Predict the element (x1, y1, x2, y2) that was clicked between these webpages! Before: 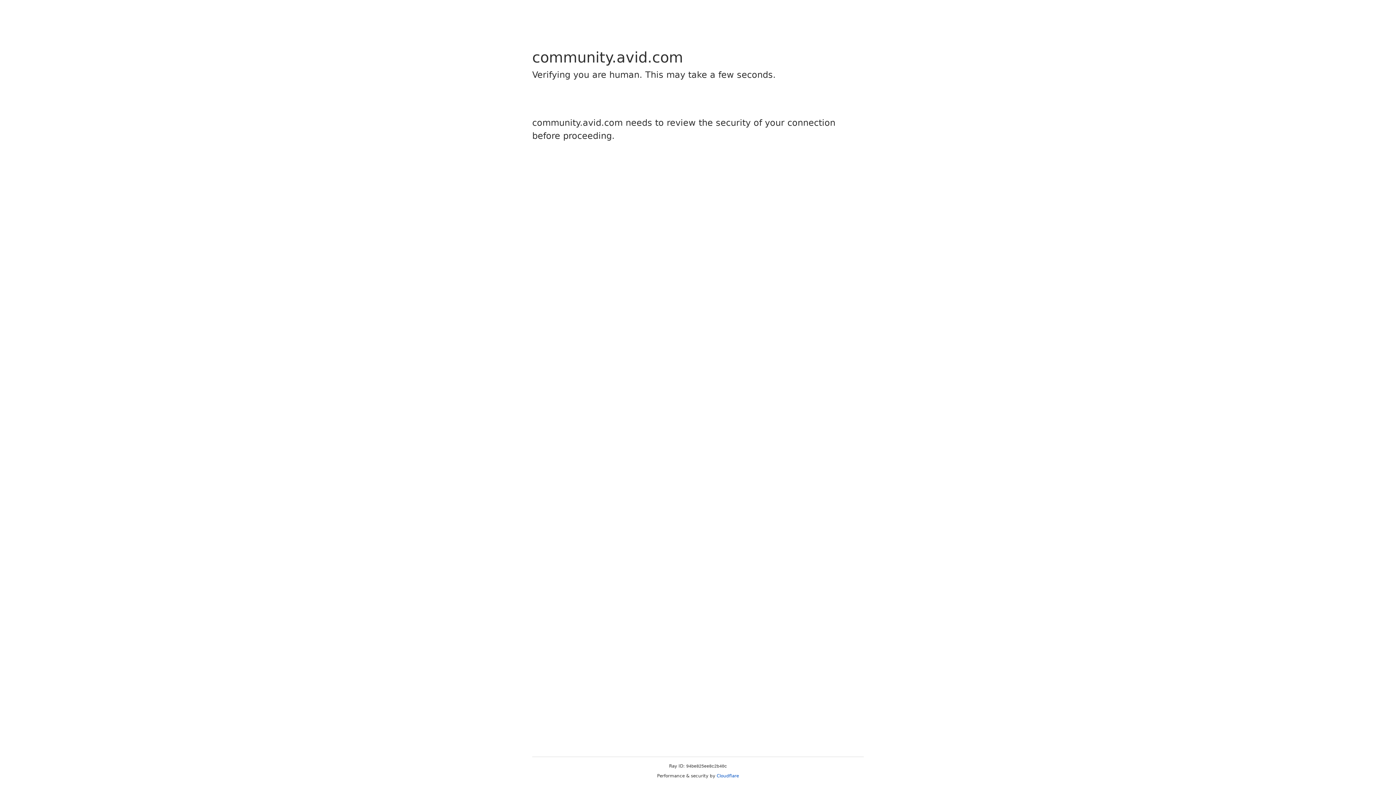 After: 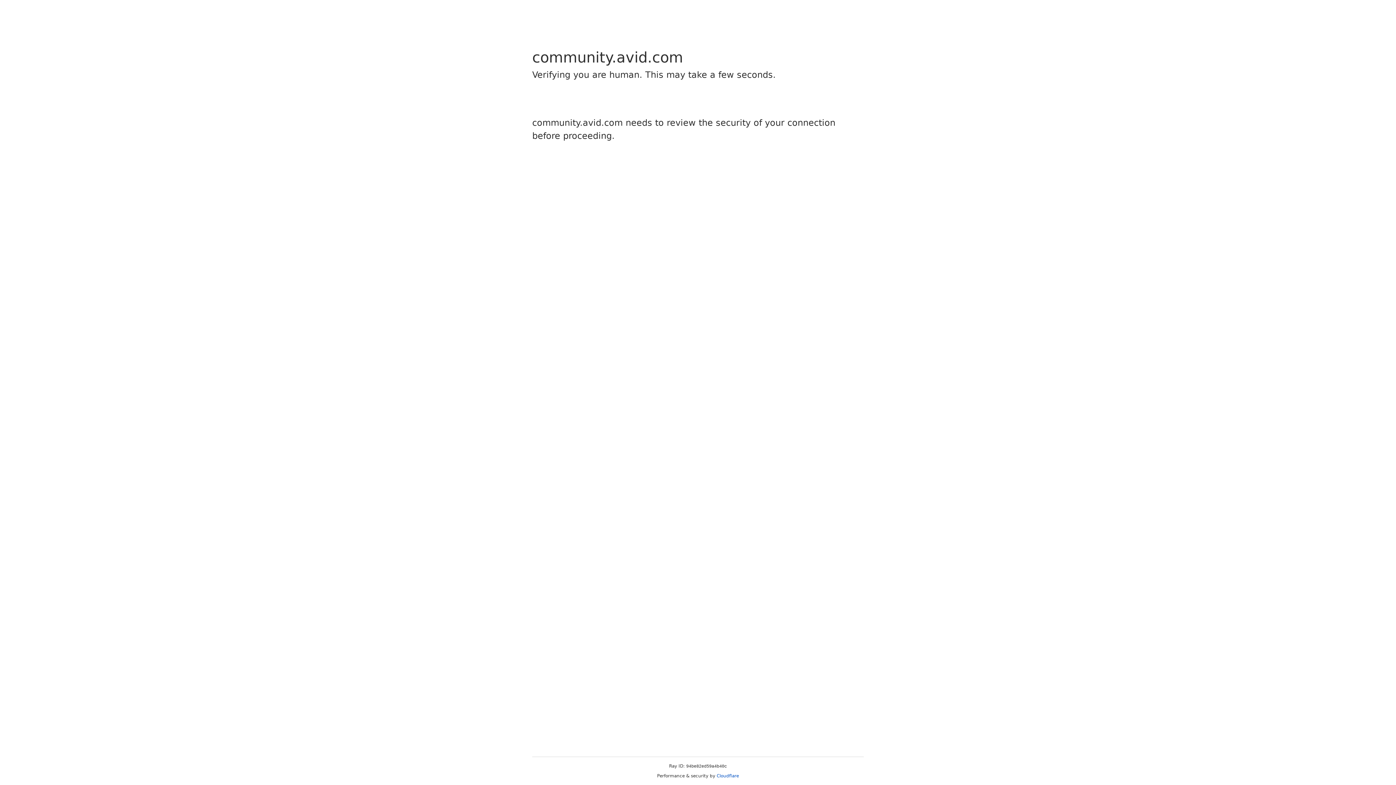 Action: label: Cloudflare bbox: (716, 773, 739, 778)